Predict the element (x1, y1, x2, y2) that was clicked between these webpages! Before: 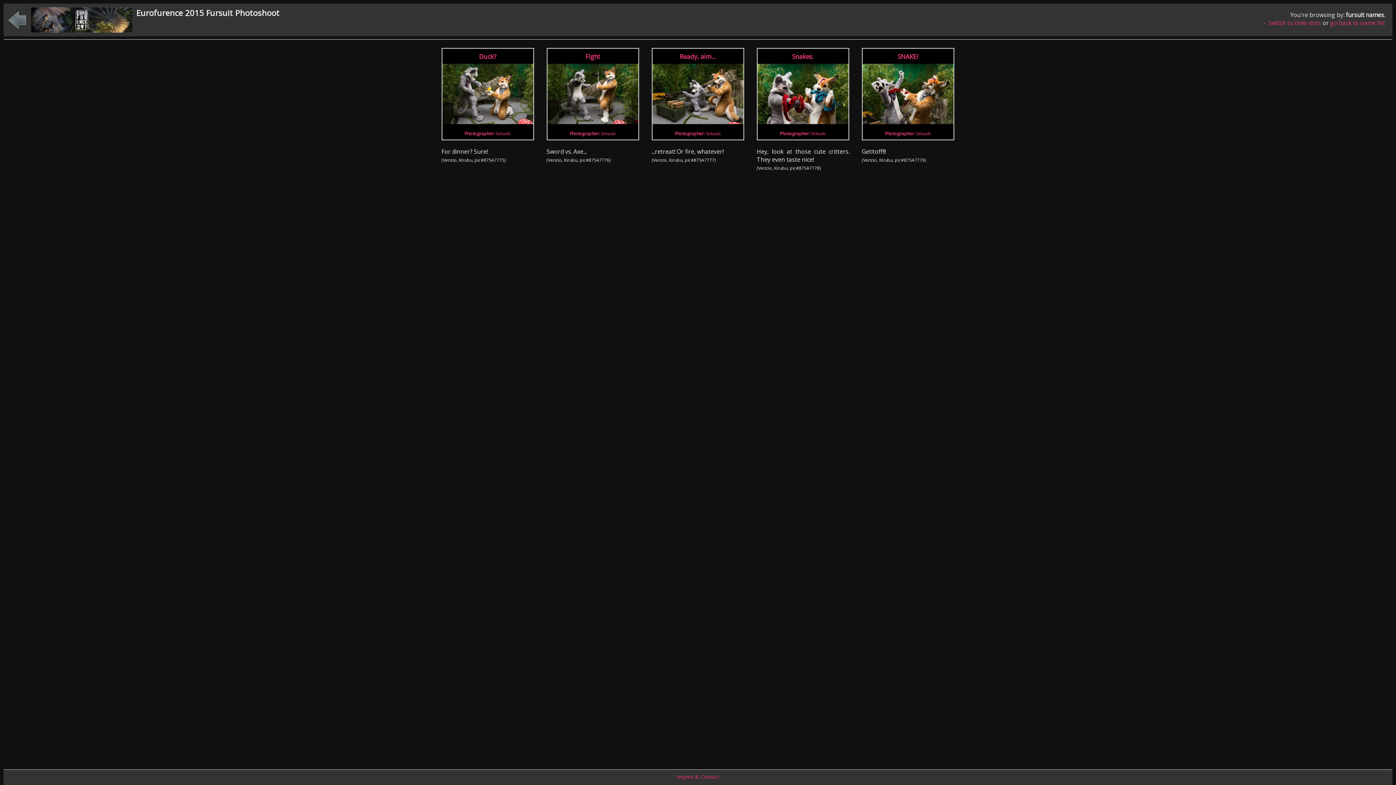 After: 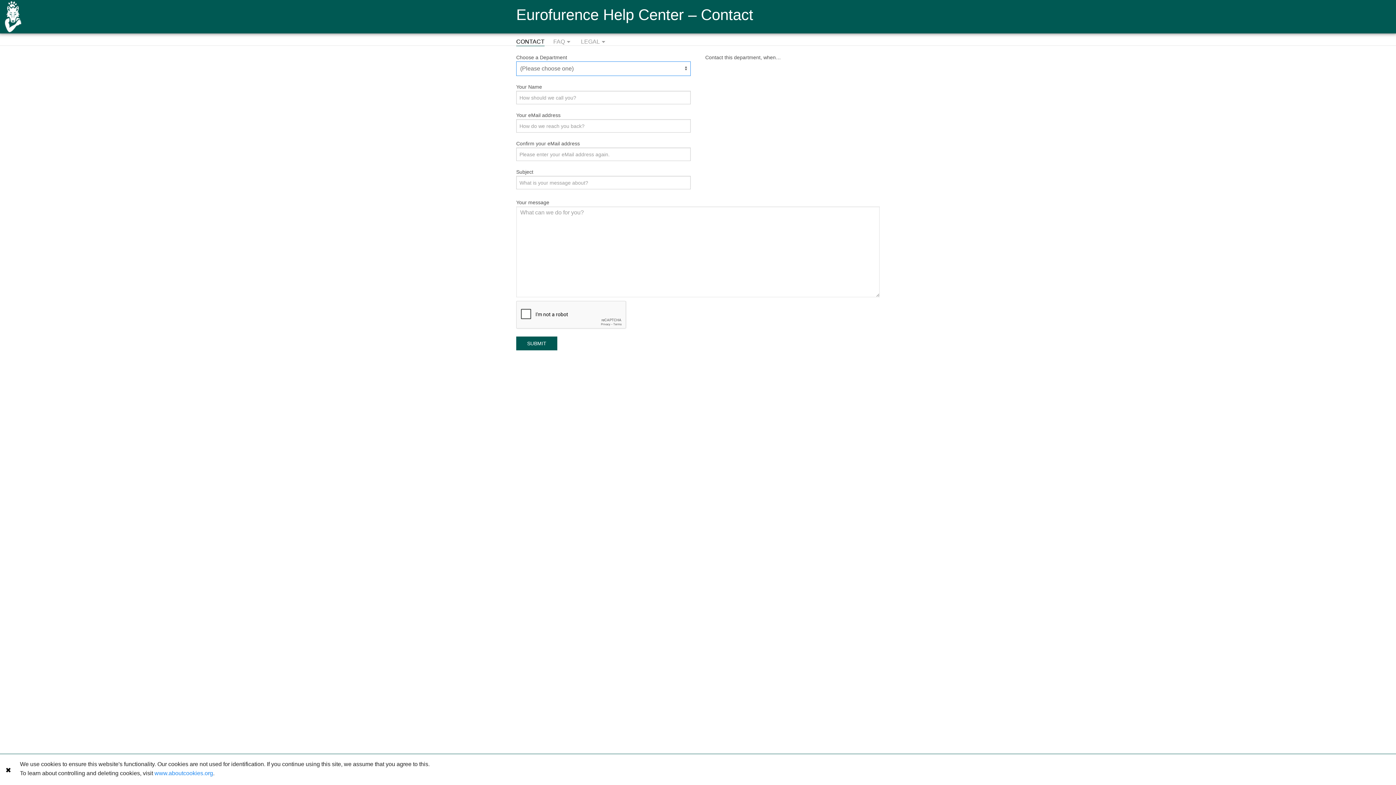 Action: bbox: (677, 773, 719, 780) label: Imprint & Contact